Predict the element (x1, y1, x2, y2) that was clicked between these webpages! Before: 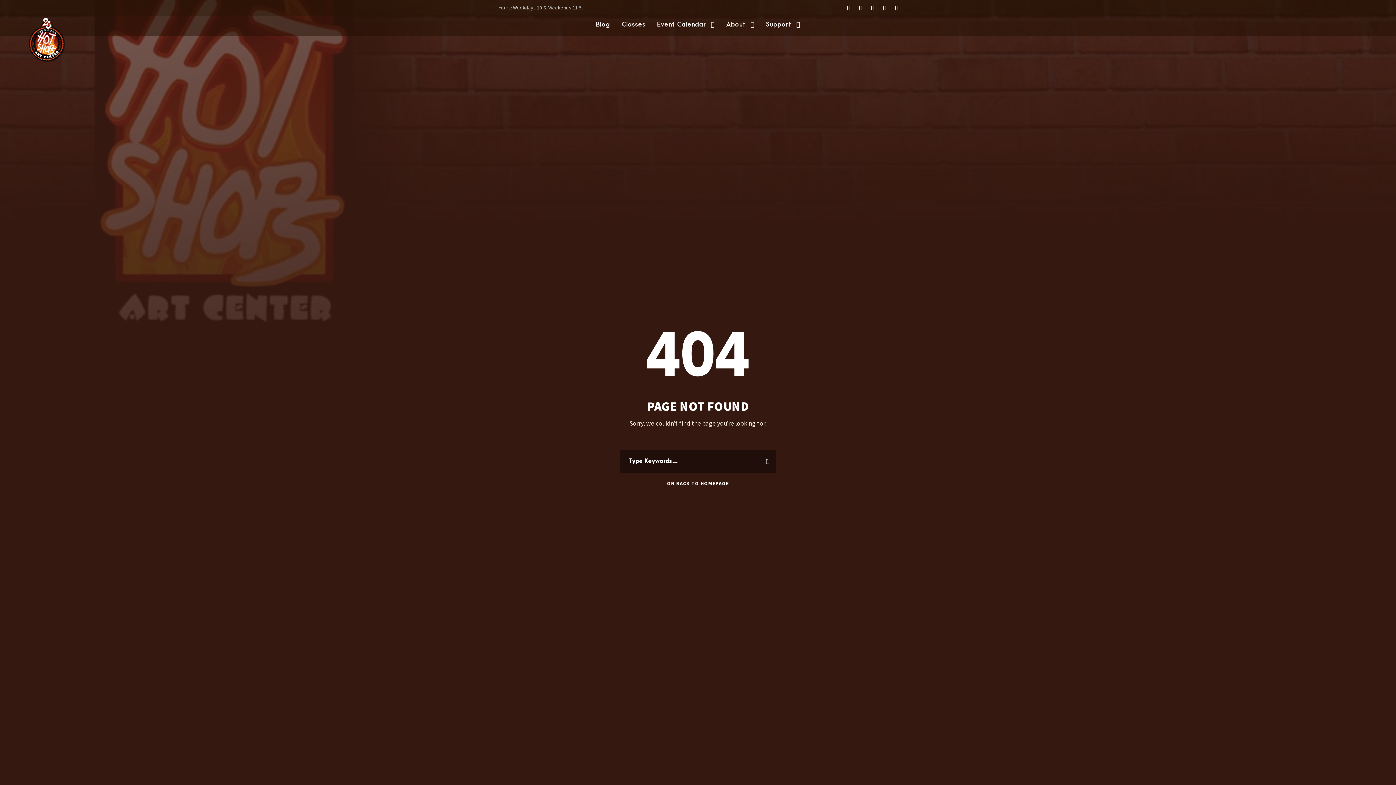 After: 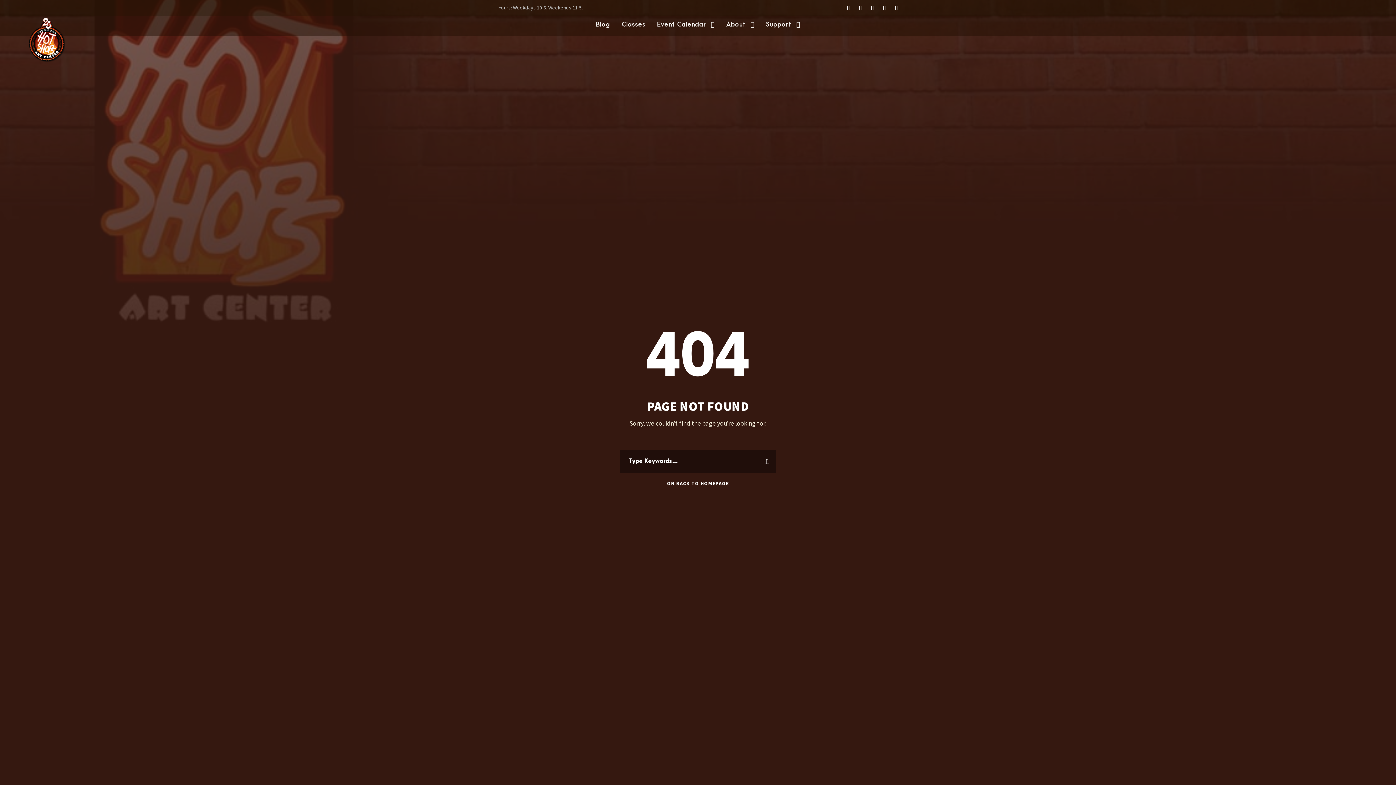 Action: bbox: (859, 4, 862, 10)